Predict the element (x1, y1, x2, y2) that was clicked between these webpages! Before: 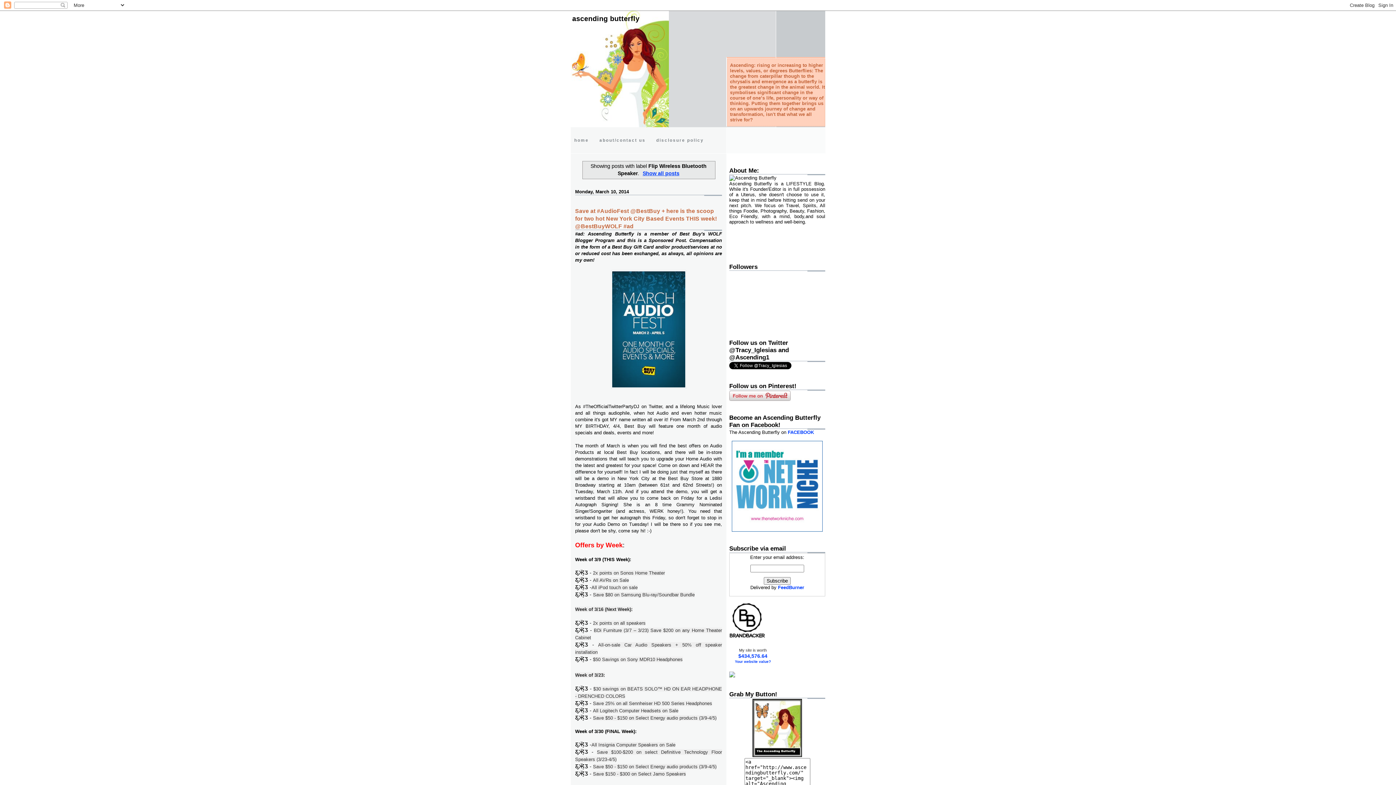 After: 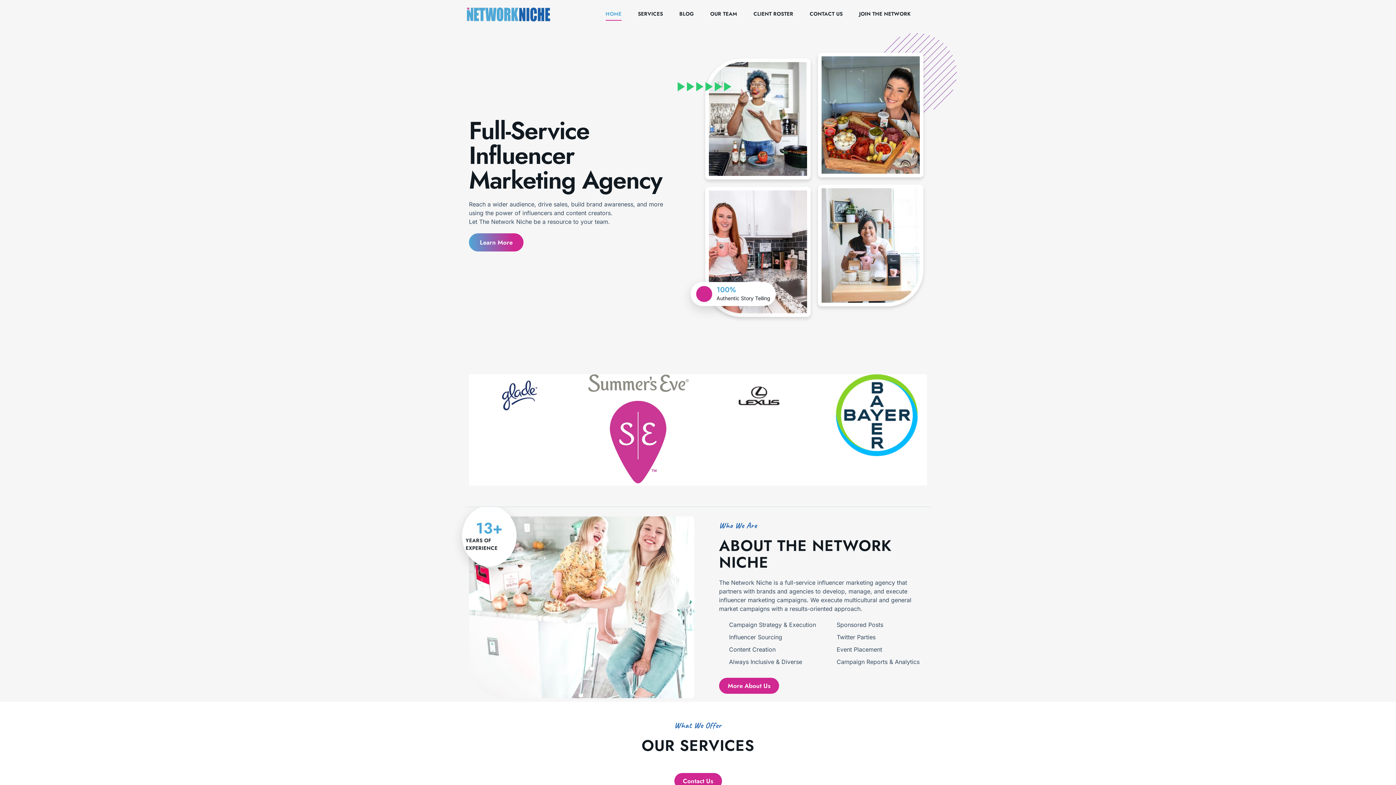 Action: bbox: (732, 527, 822, 533)